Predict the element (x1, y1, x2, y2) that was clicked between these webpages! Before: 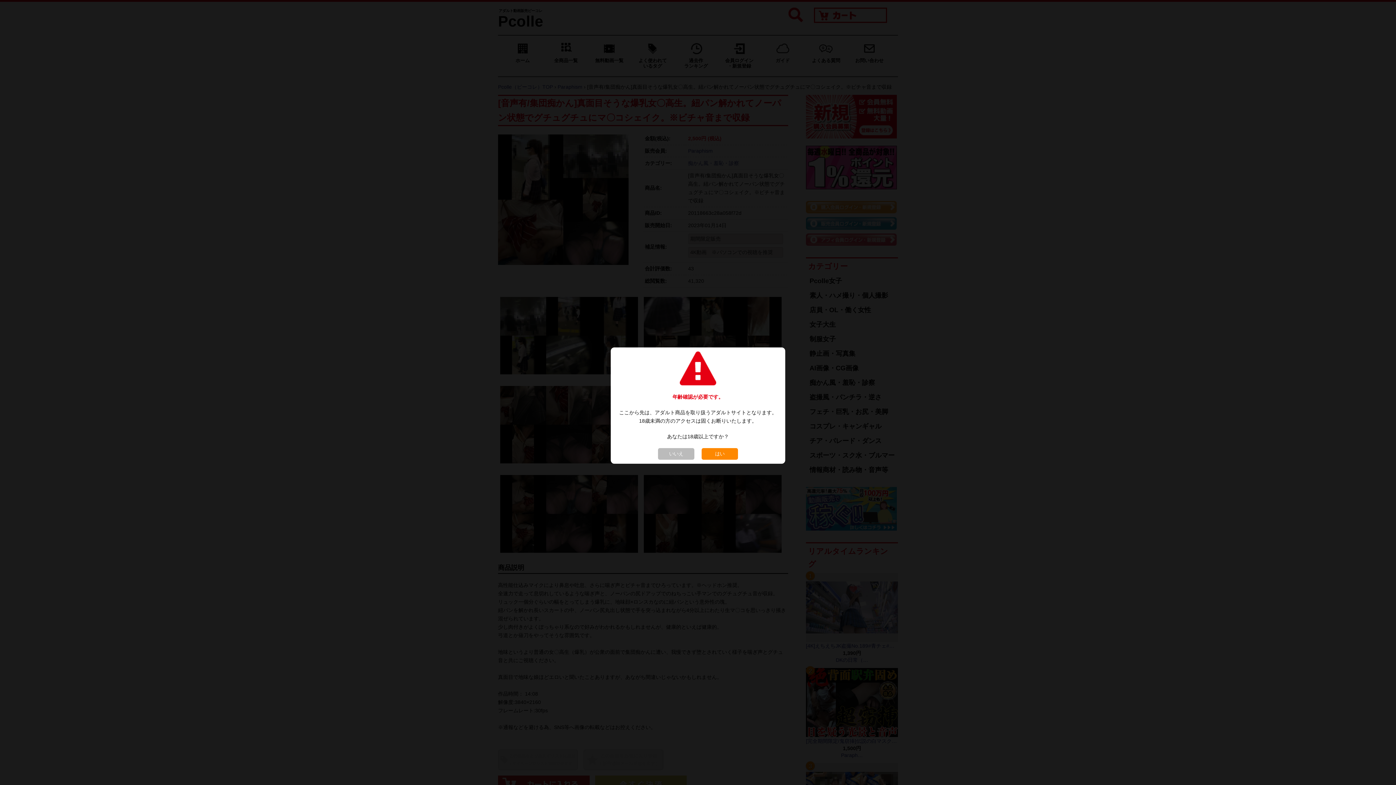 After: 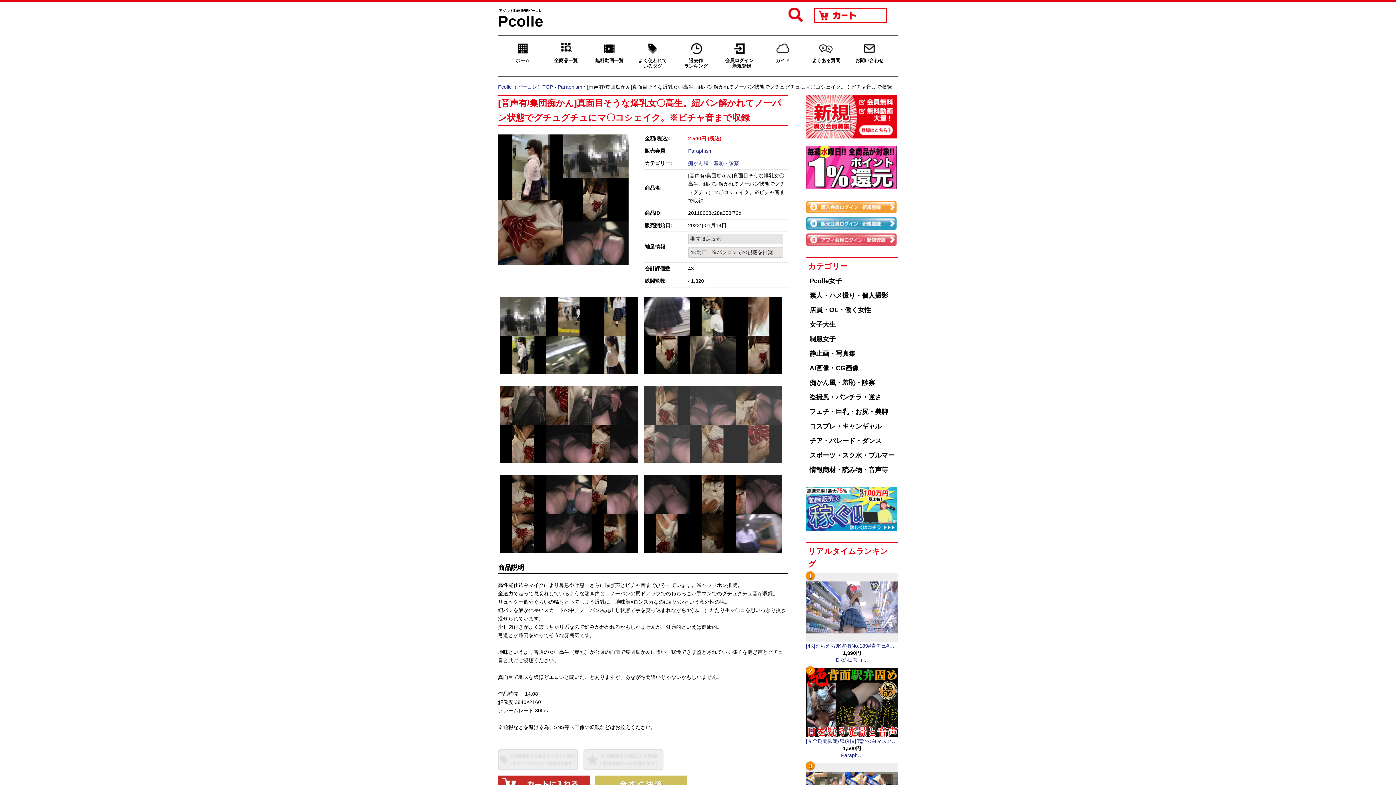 Action: bbox: (701, 448, 738, 459) label: はい